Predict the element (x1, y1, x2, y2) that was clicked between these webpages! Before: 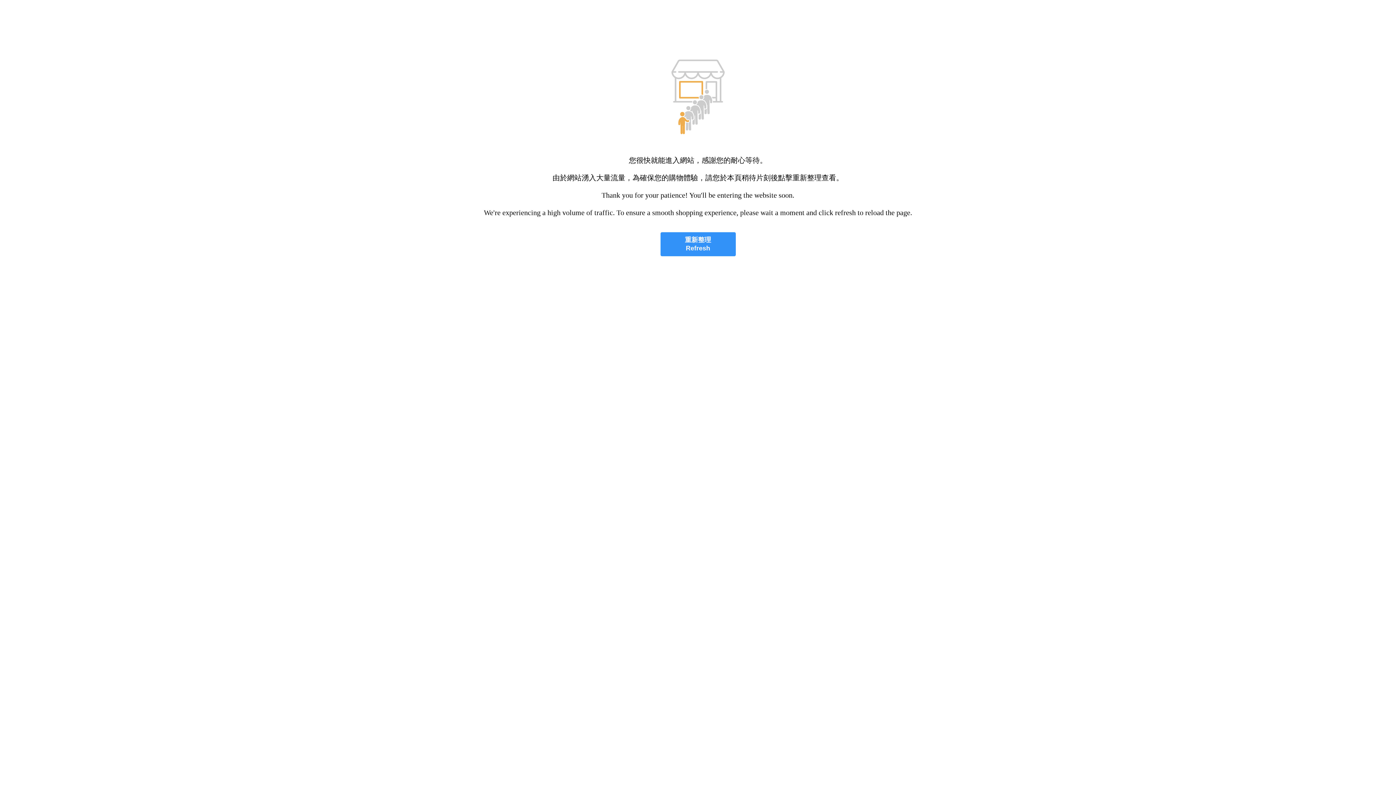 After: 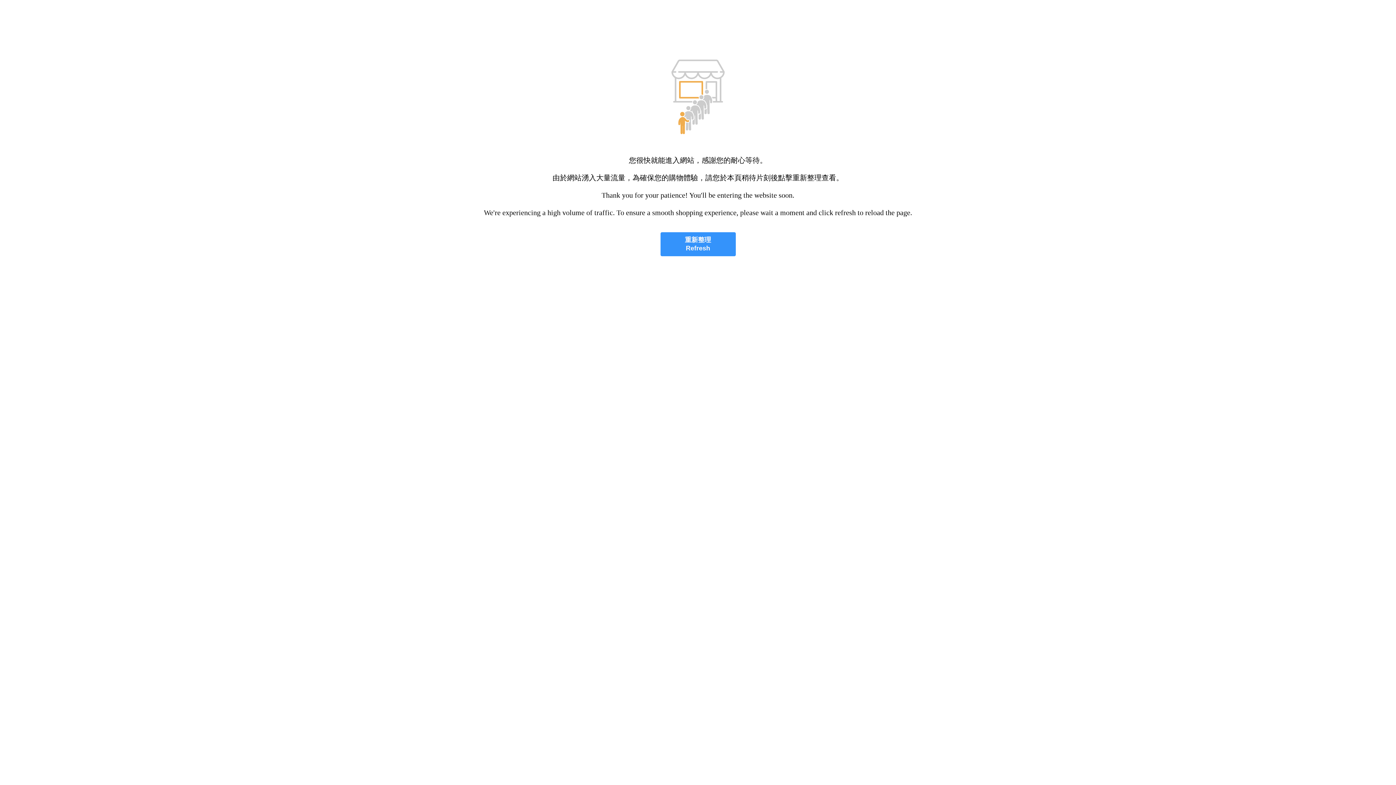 Action: label: 重新整理
Refresh bbox: (660, 232, 735, 256)